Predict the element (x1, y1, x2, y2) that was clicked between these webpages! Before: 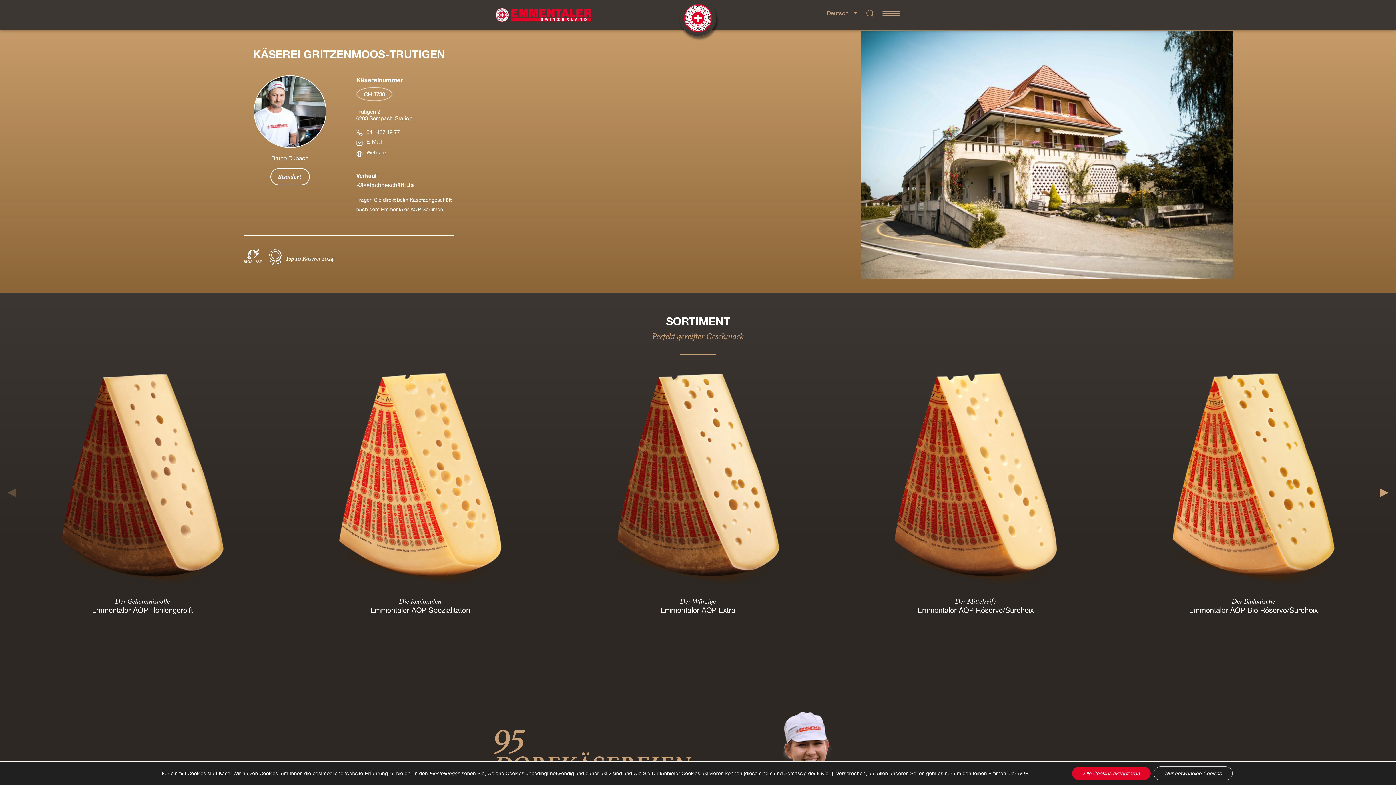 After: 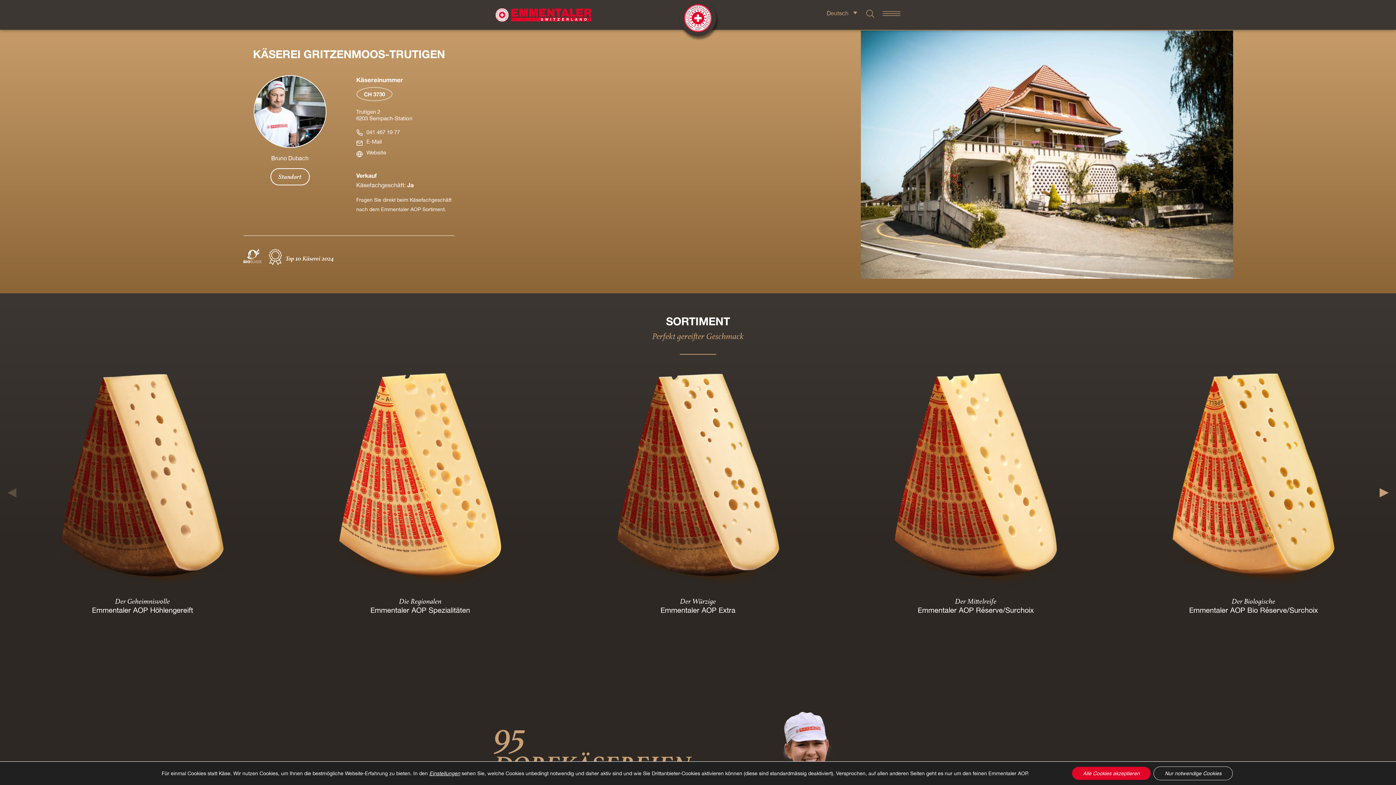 Action: label: Standort bbox: (278, 172, 301, 181)